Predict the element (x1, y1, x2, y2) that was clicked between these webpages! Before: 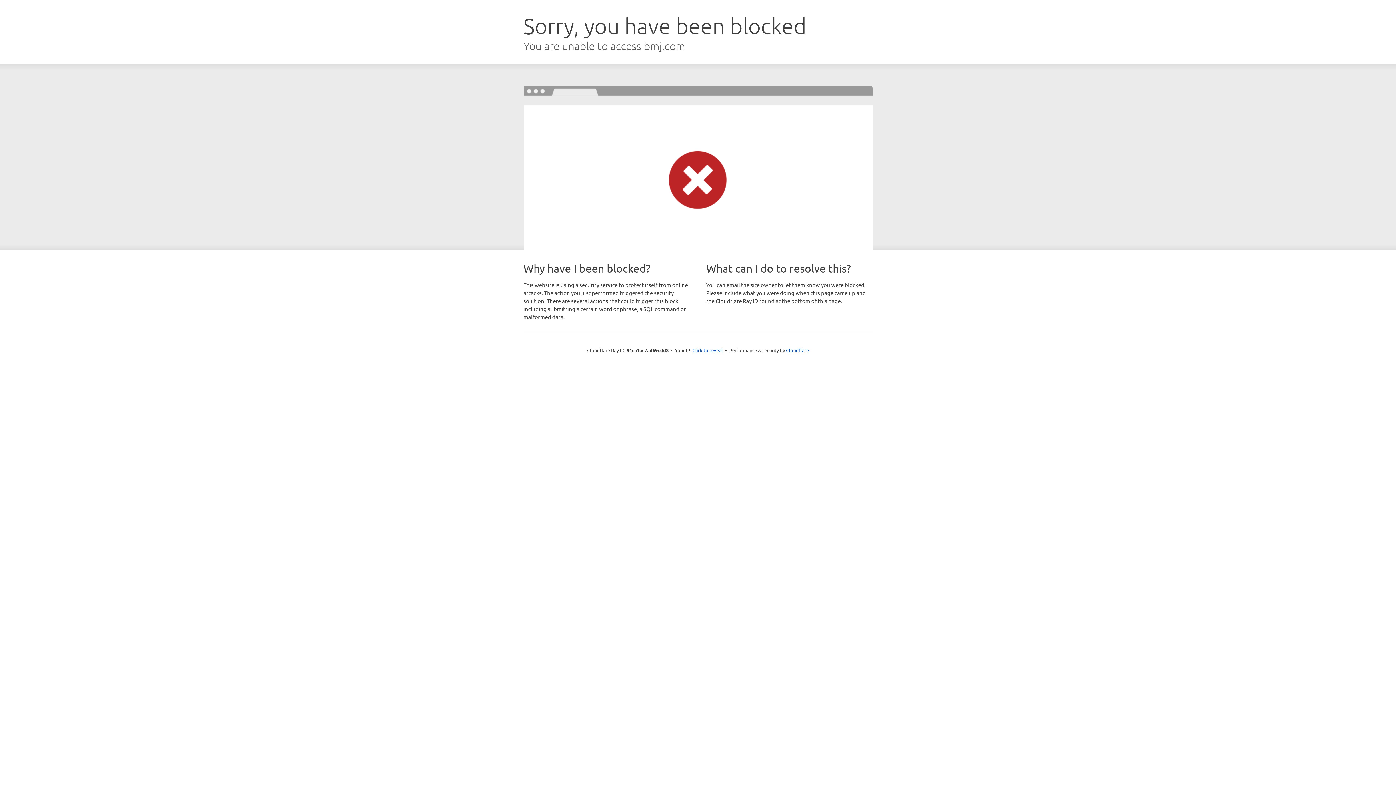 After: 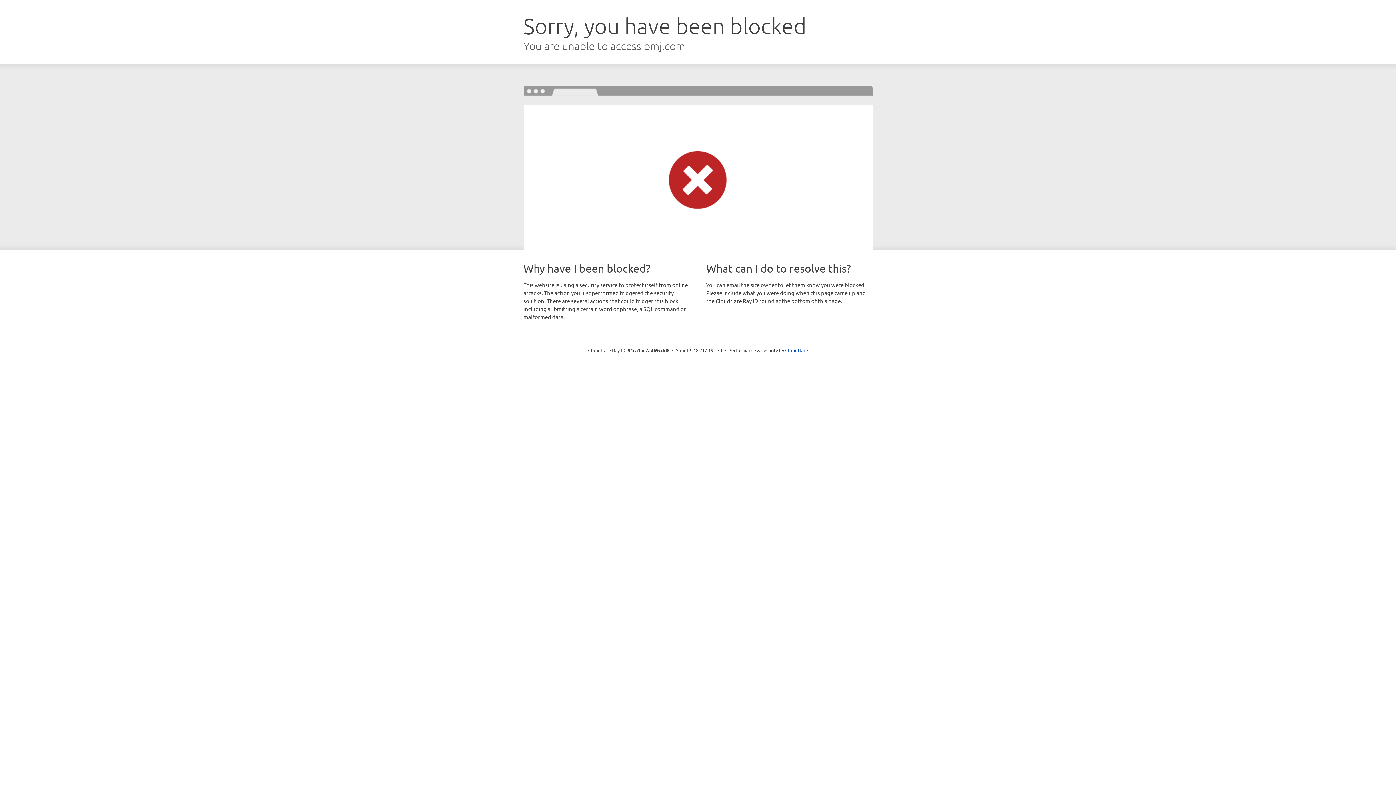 Action: bbox: (692, 346, 723, 353) label: Click to reveal